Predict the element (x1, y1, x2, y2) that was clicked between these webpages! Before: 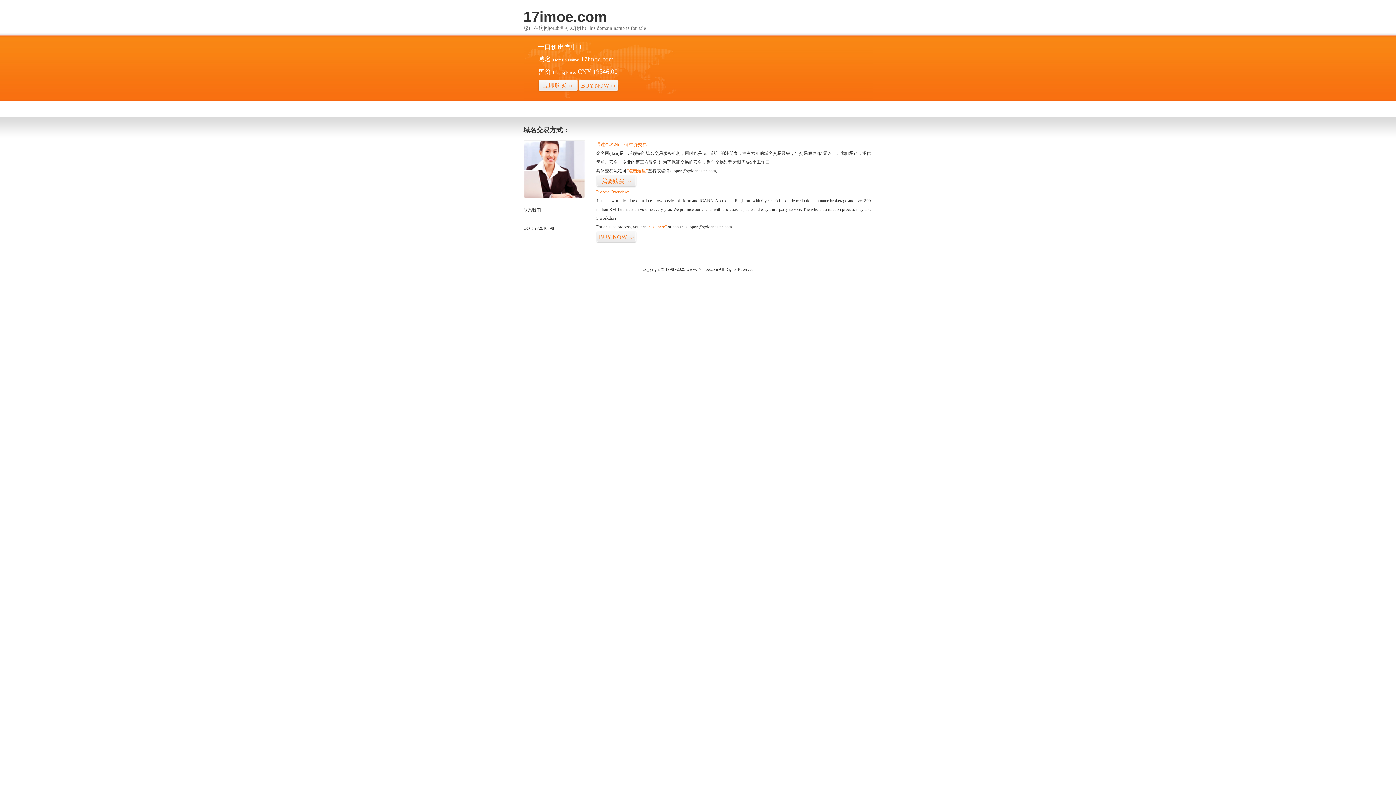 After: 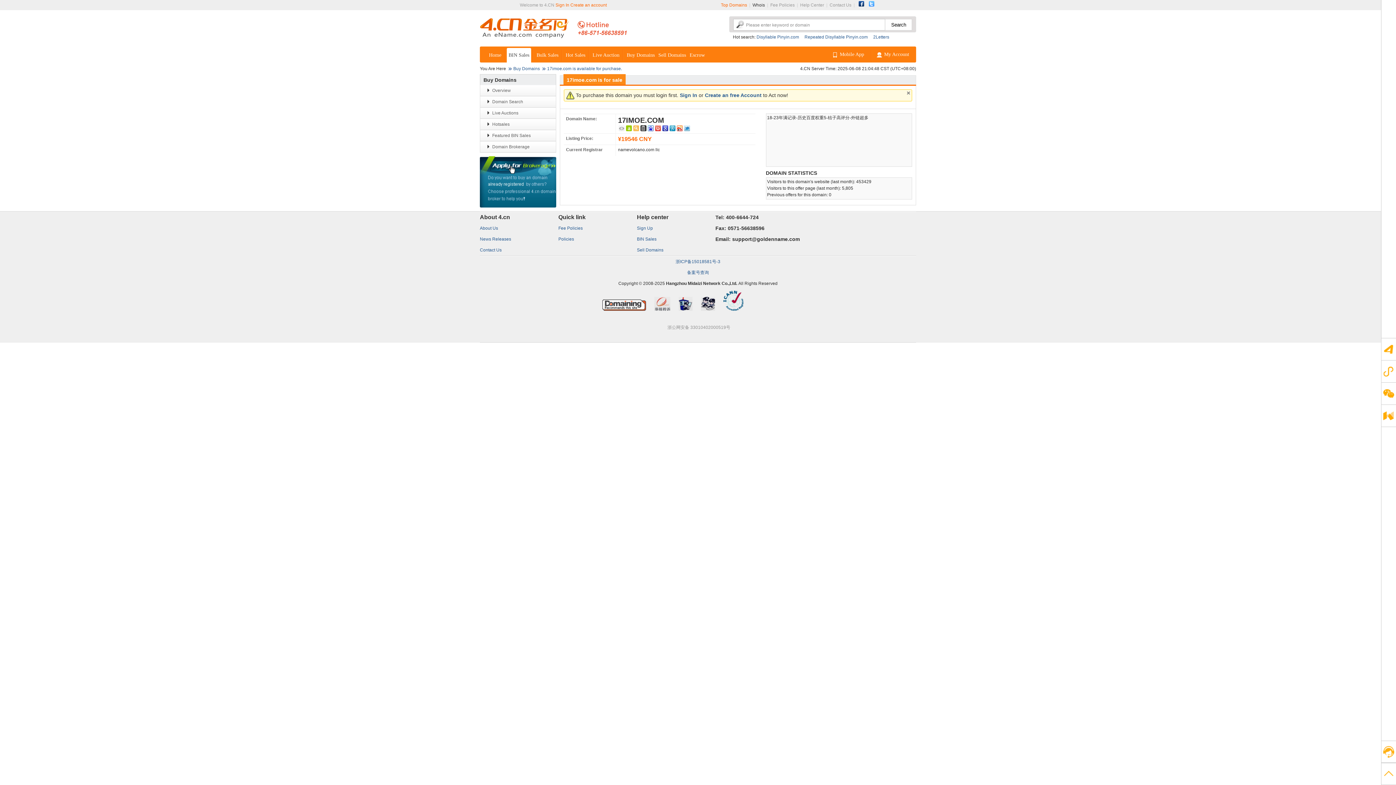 Action: bbox: (626, 168, 648, 173) label: “点击这里”